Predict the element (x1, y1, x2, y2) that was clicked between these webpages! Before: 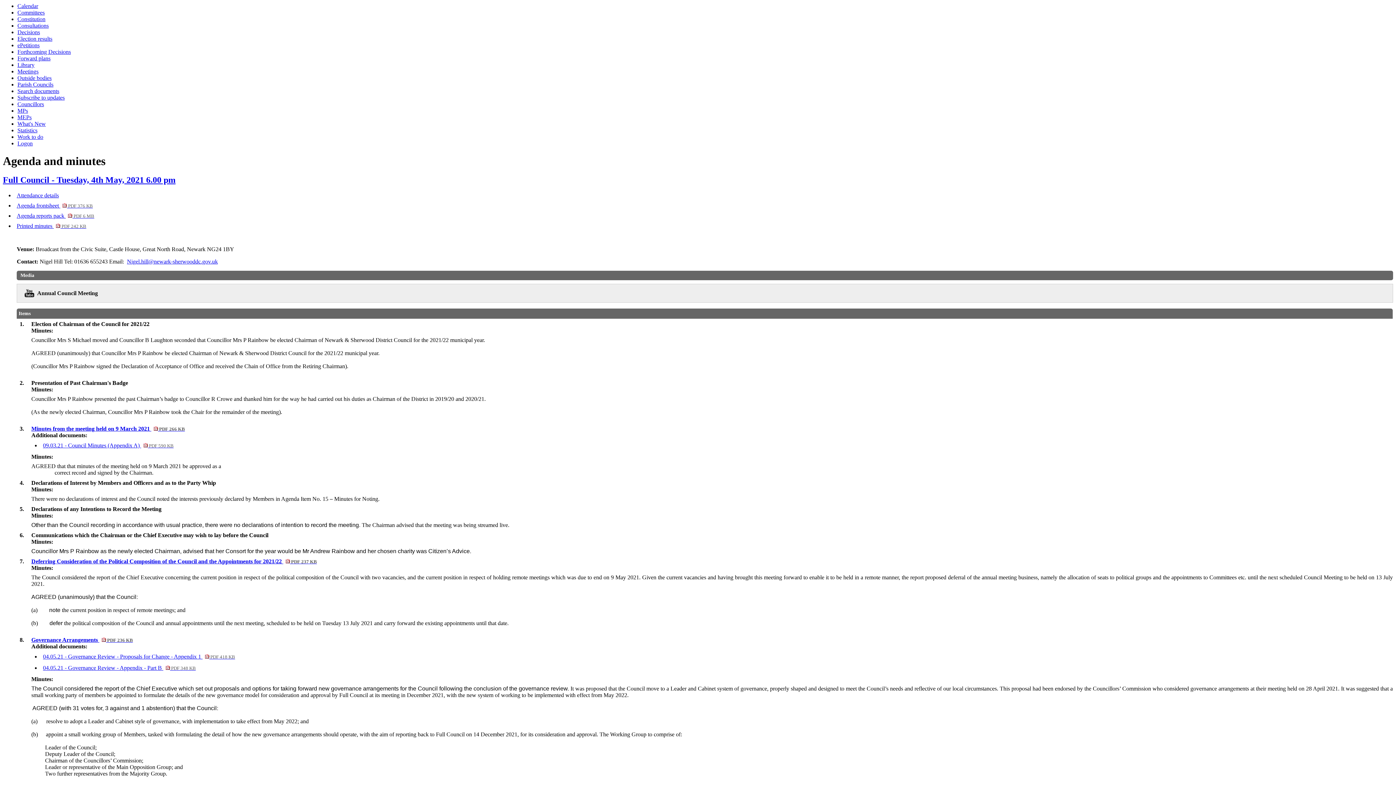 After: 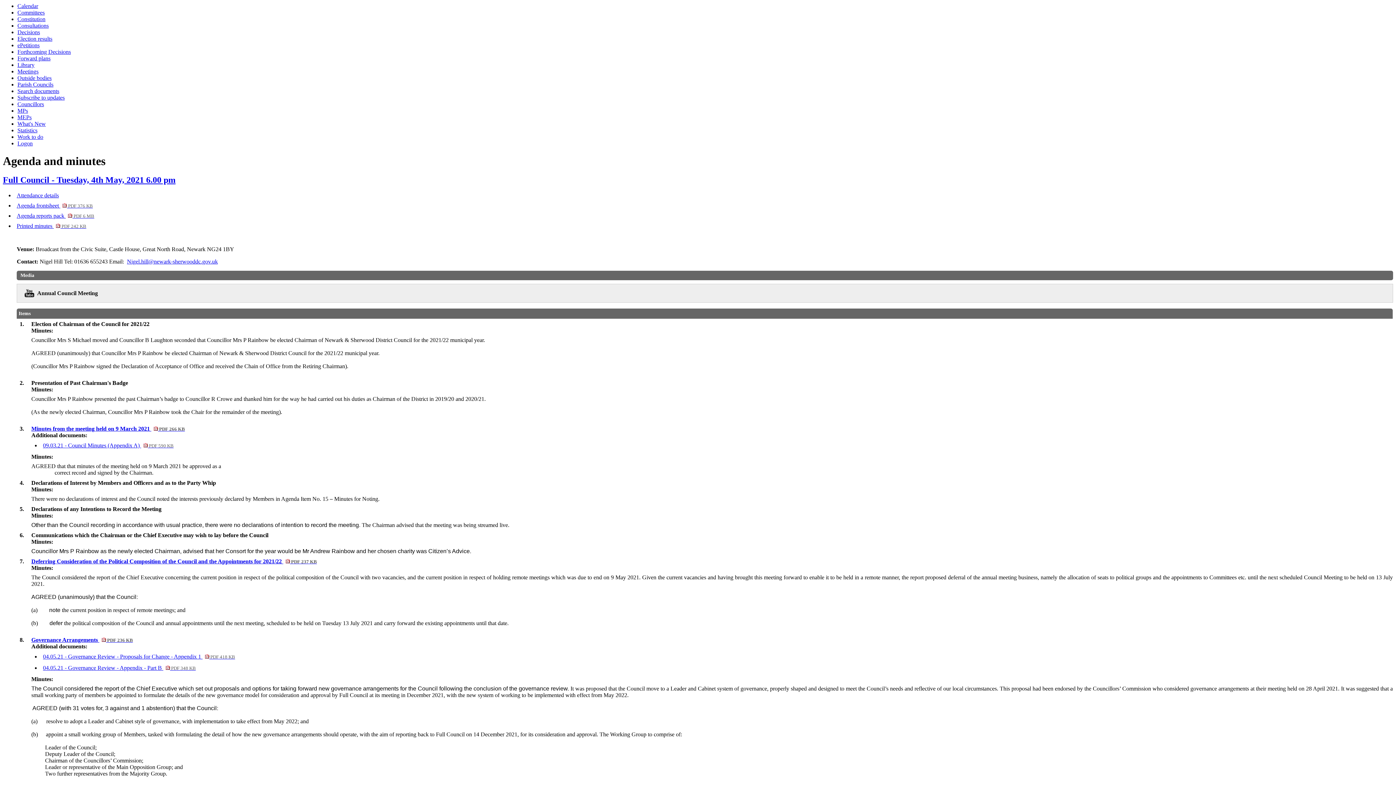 Action: label: 04.05.21 - Governance Review - Proposals for Change - Appendix 1 
, item 8.
 PDF 418 KB bbox: (43, 653, 235, 660)